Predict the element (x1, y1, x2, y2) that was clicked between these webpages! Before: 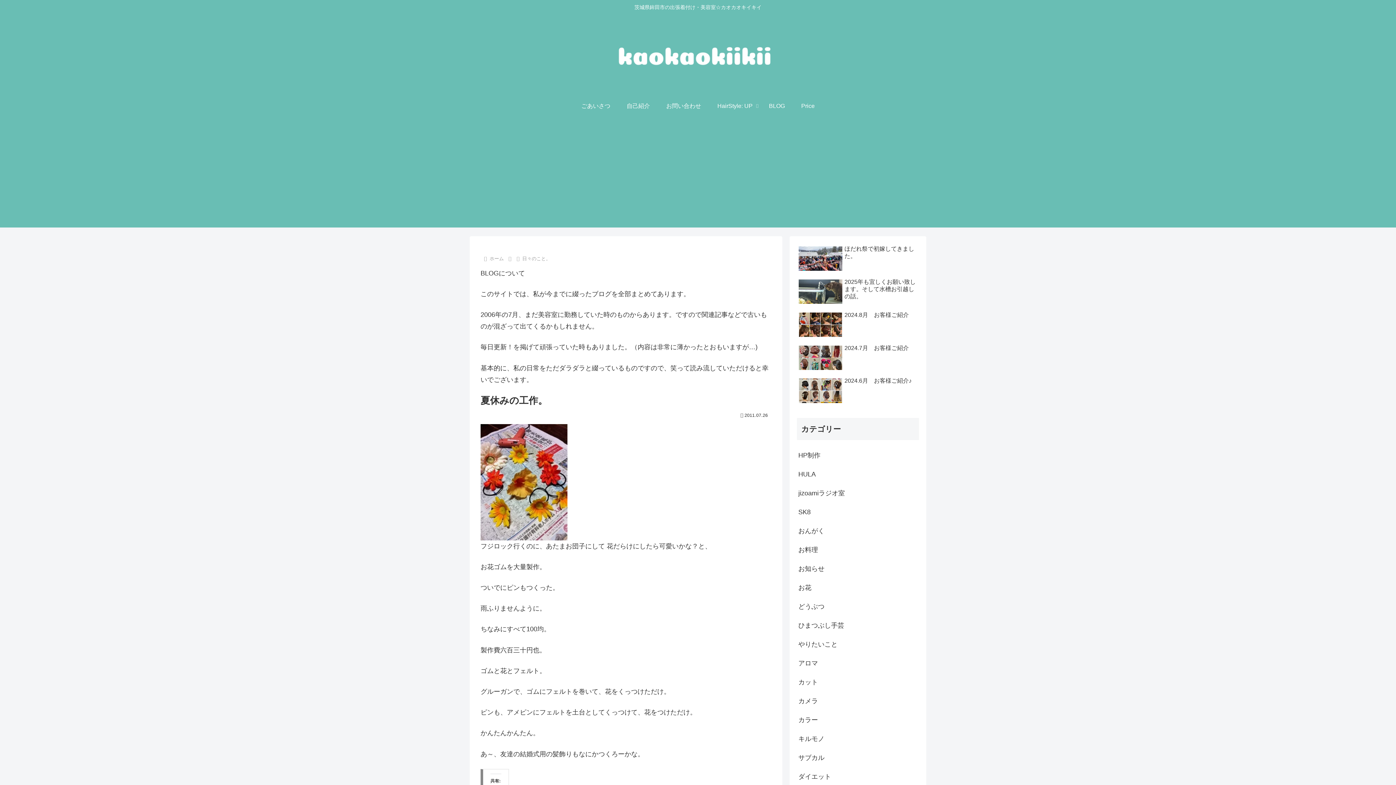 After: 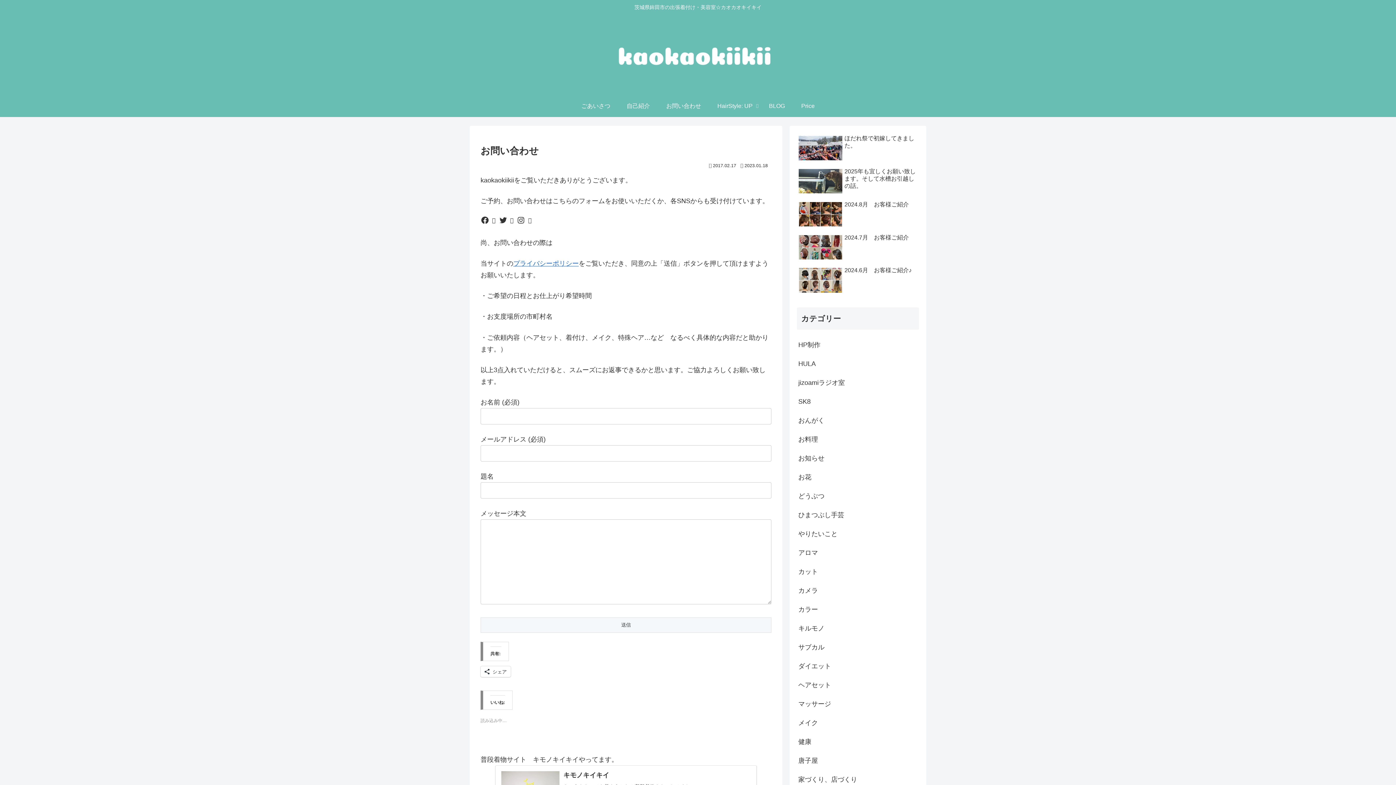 Action: label: お問い合わせ bbox: (658, 95, 709, 117)